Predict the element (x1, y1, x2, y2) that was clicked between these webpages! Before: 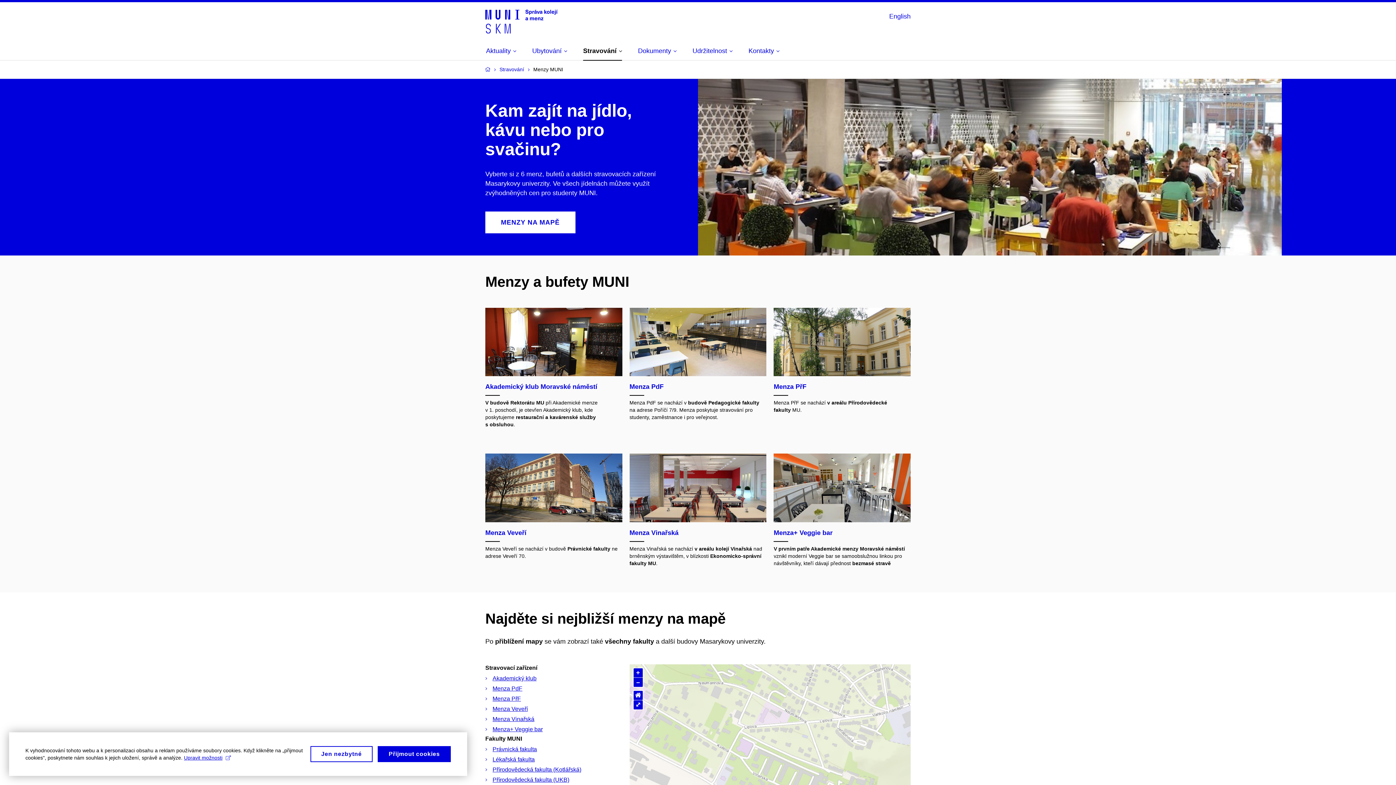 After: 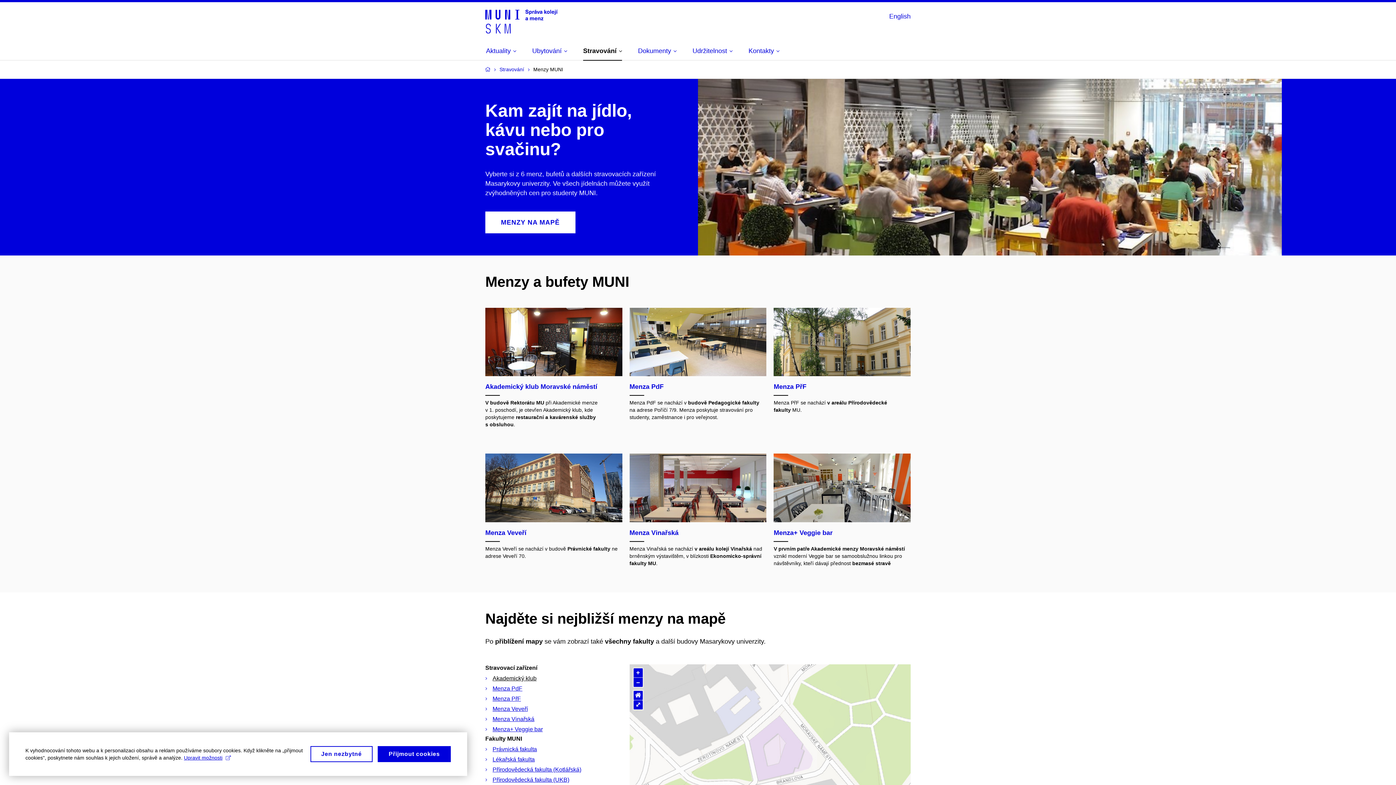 Action: bbox: (492, 675, 536, 681) label: Akademický klub